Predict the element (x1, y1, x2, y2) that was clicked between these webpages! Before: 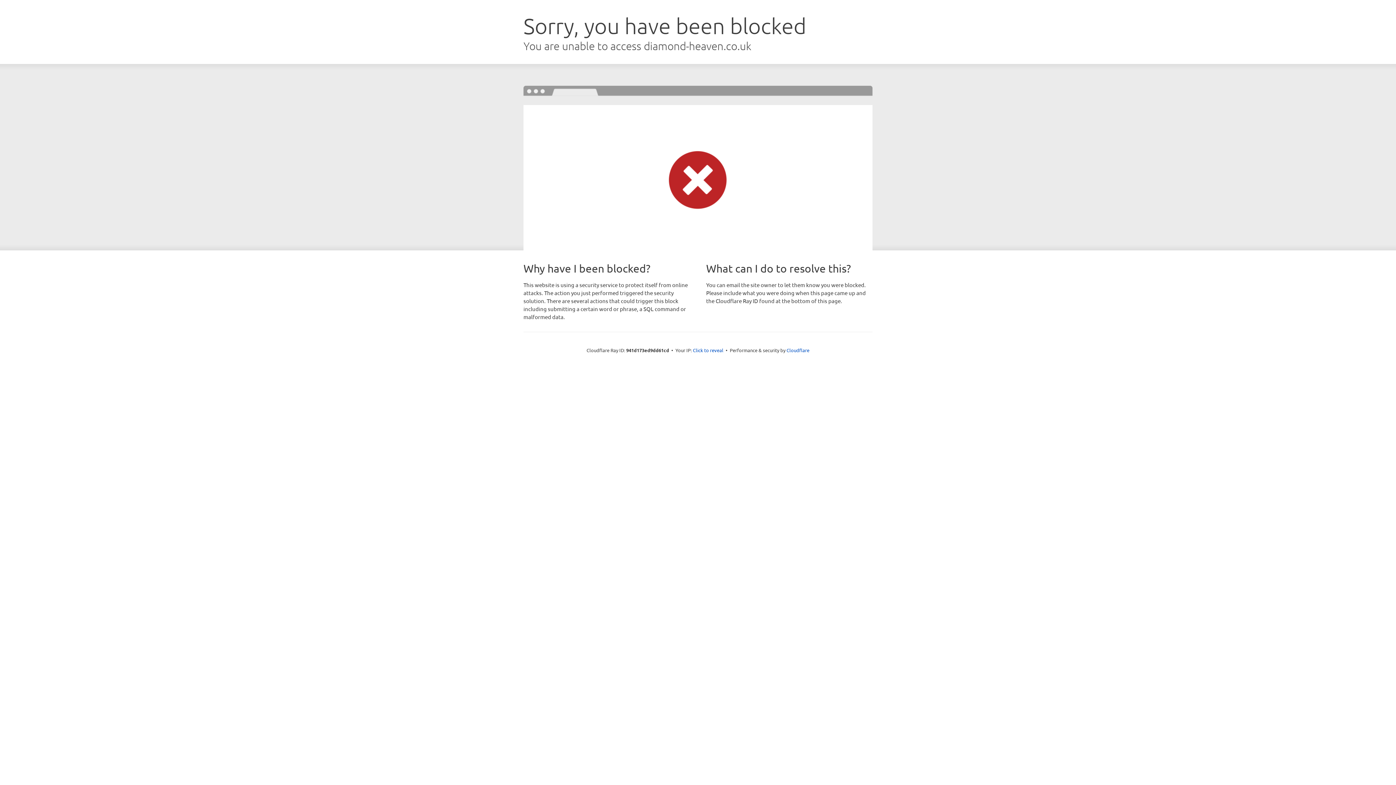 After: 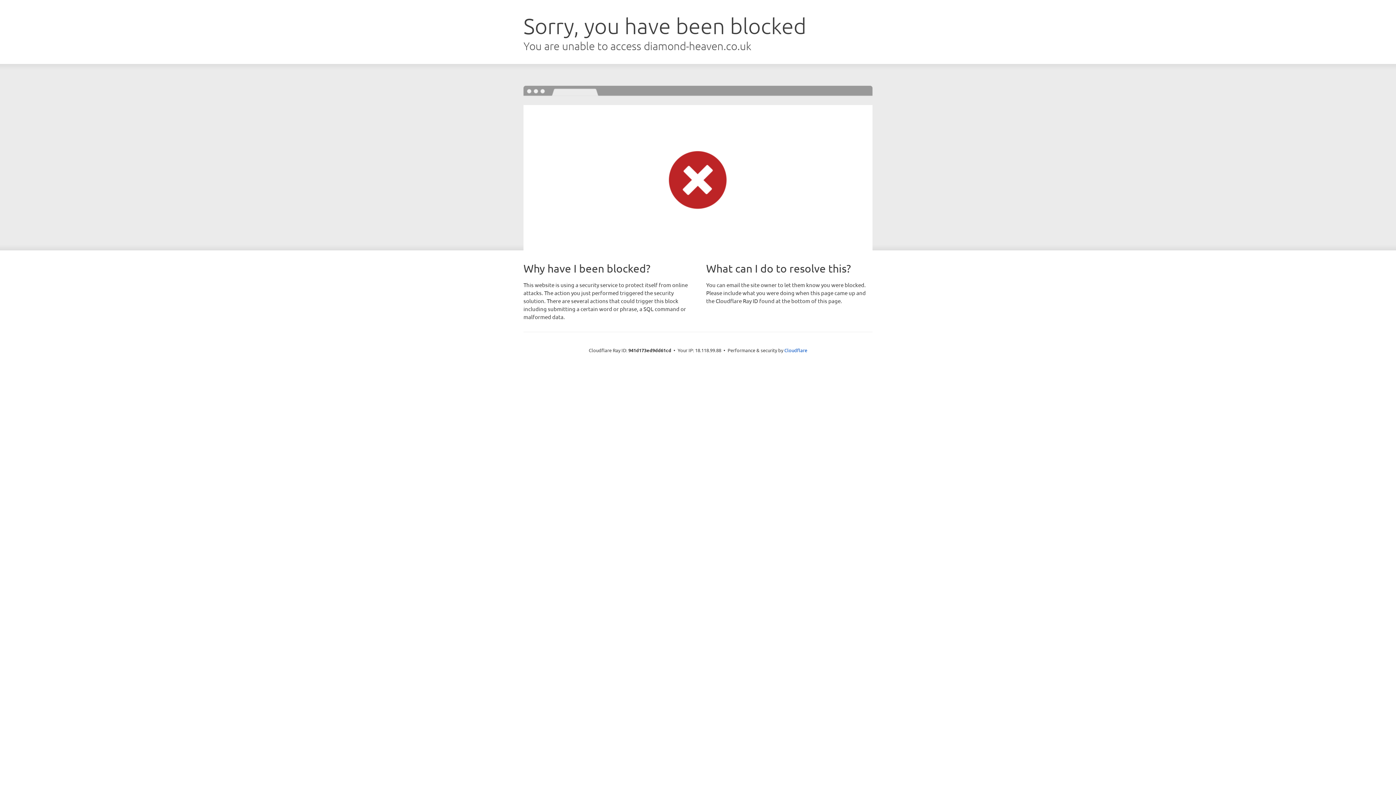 Action: label: Click to reveal bbox: (693, 346, 723, 353)